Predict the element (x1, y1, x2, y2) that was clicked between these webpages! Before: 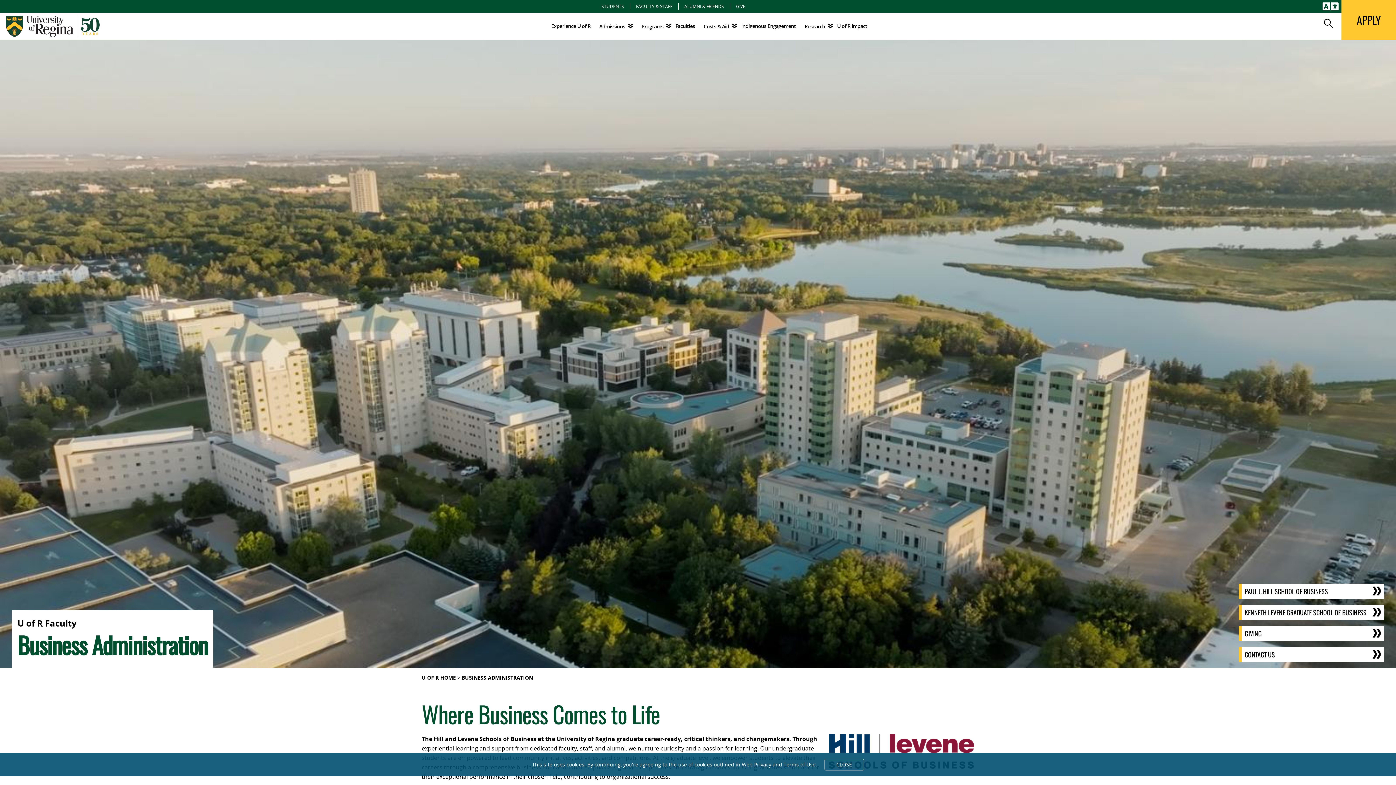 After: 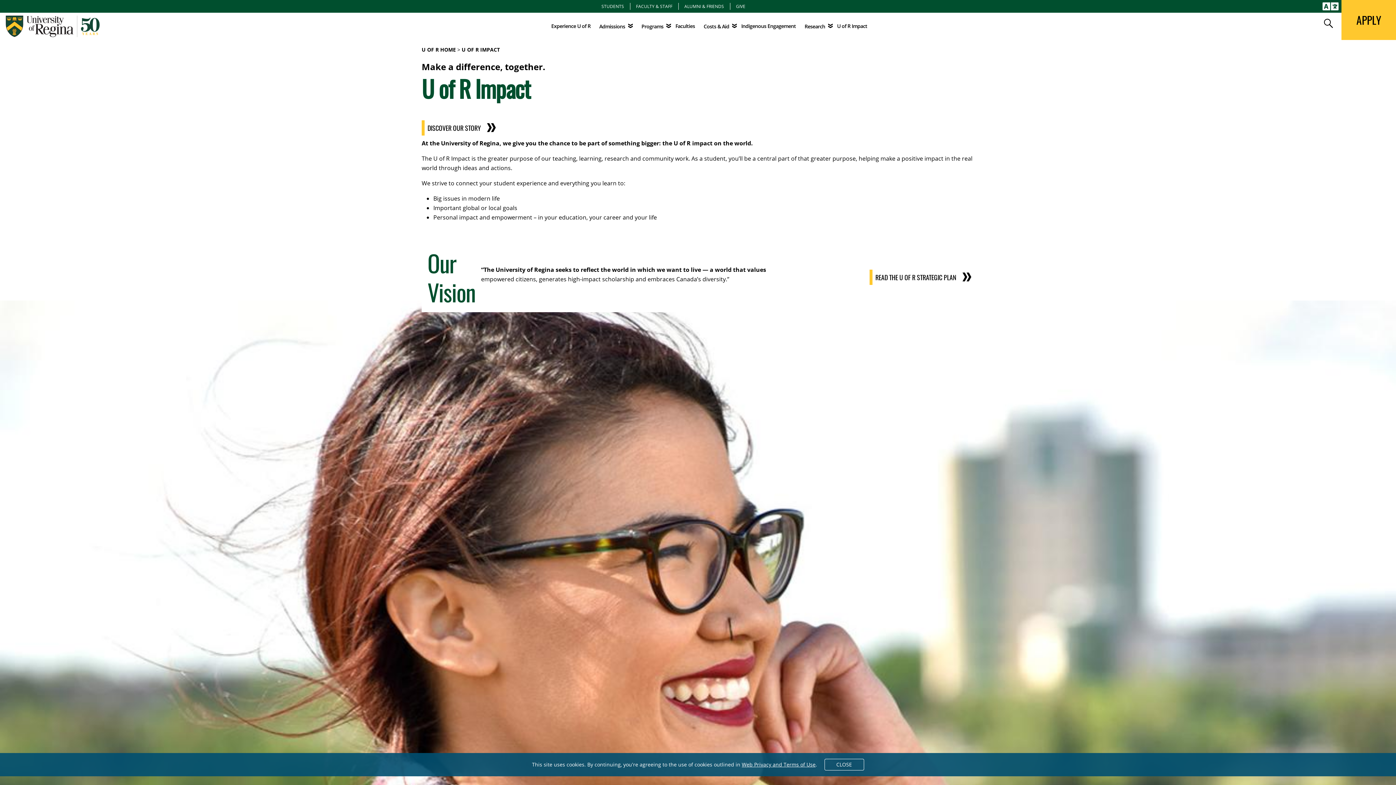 Action: label: U of R Impact bbox: (837, 22, 867, 30)